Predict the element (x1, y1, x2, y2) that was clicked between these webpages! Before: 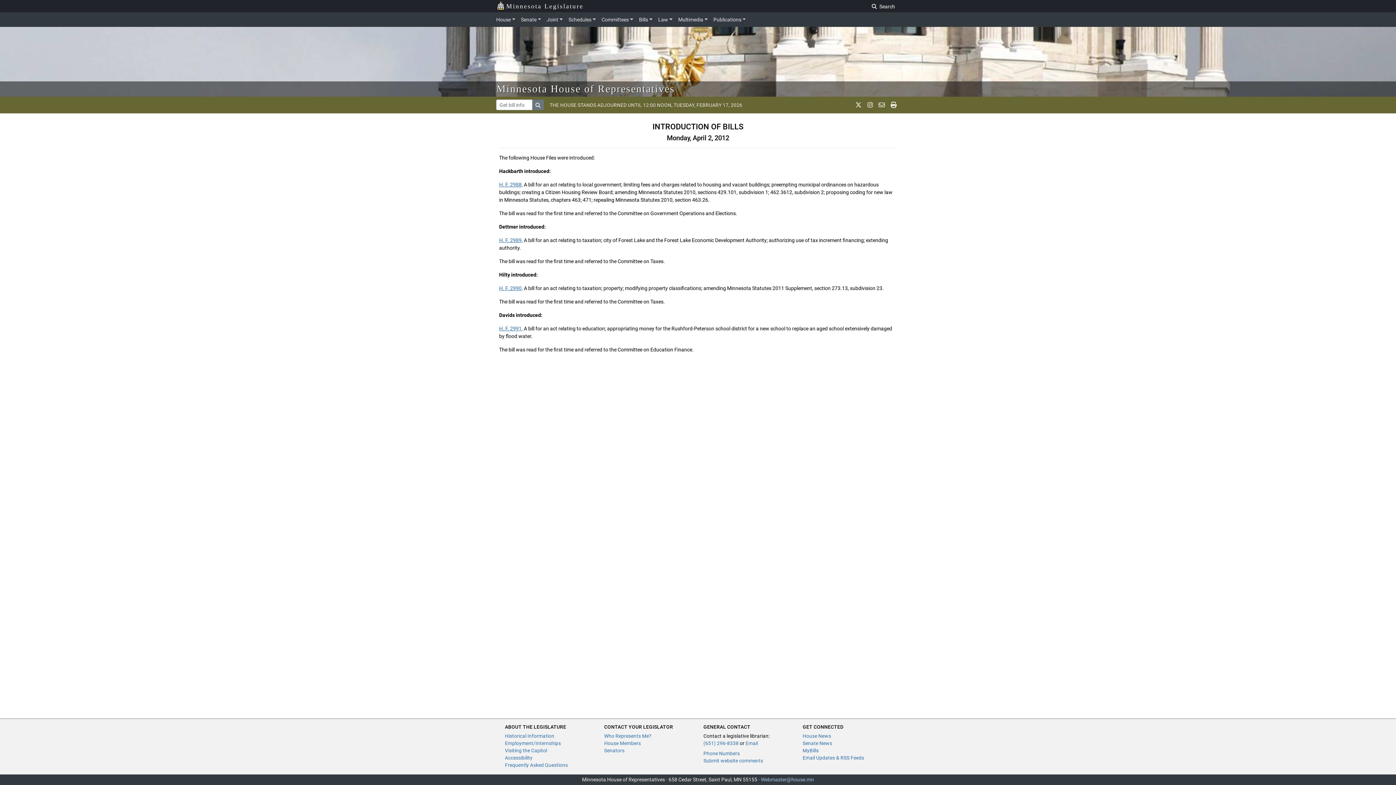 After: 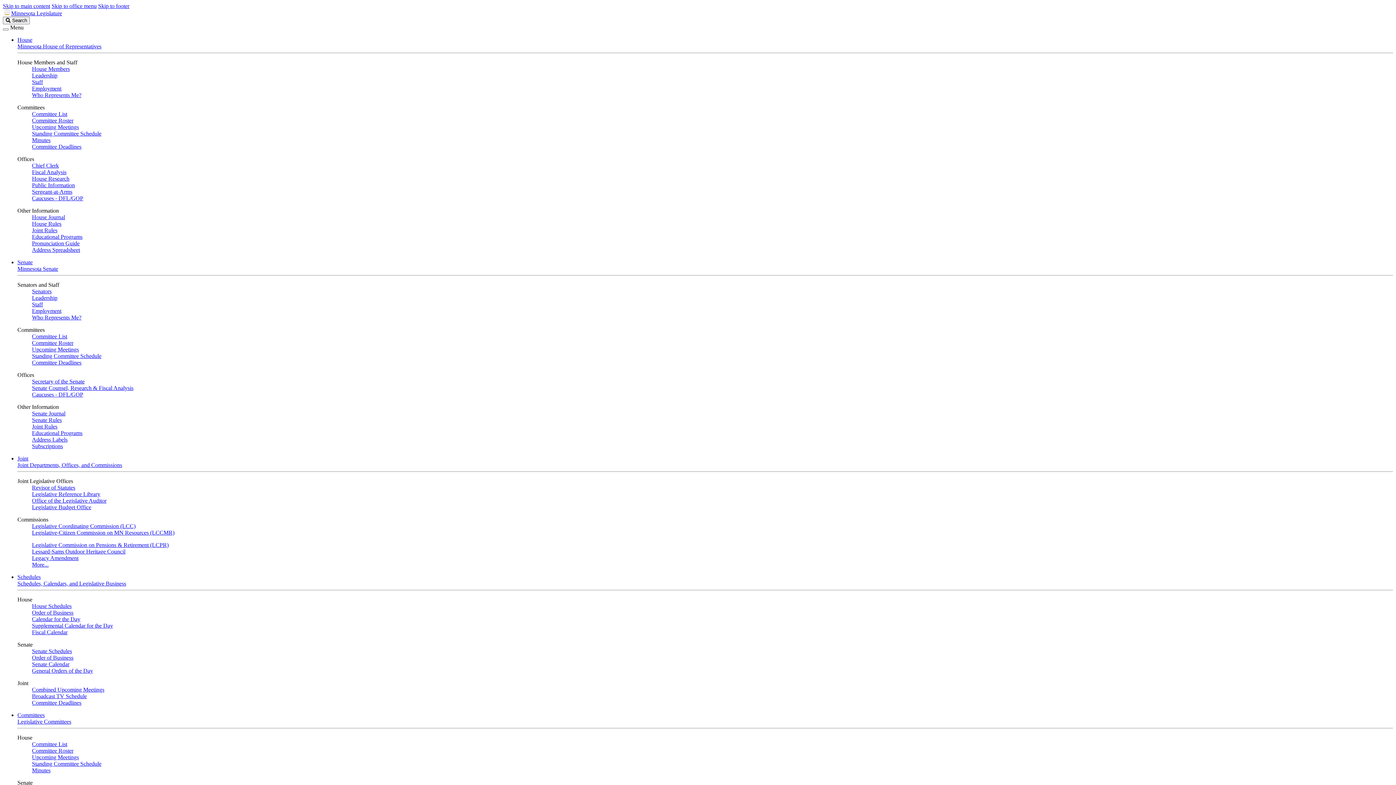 Action: bbox: (802, 755, 864, 761) label: Email Updates & RSS Feeds